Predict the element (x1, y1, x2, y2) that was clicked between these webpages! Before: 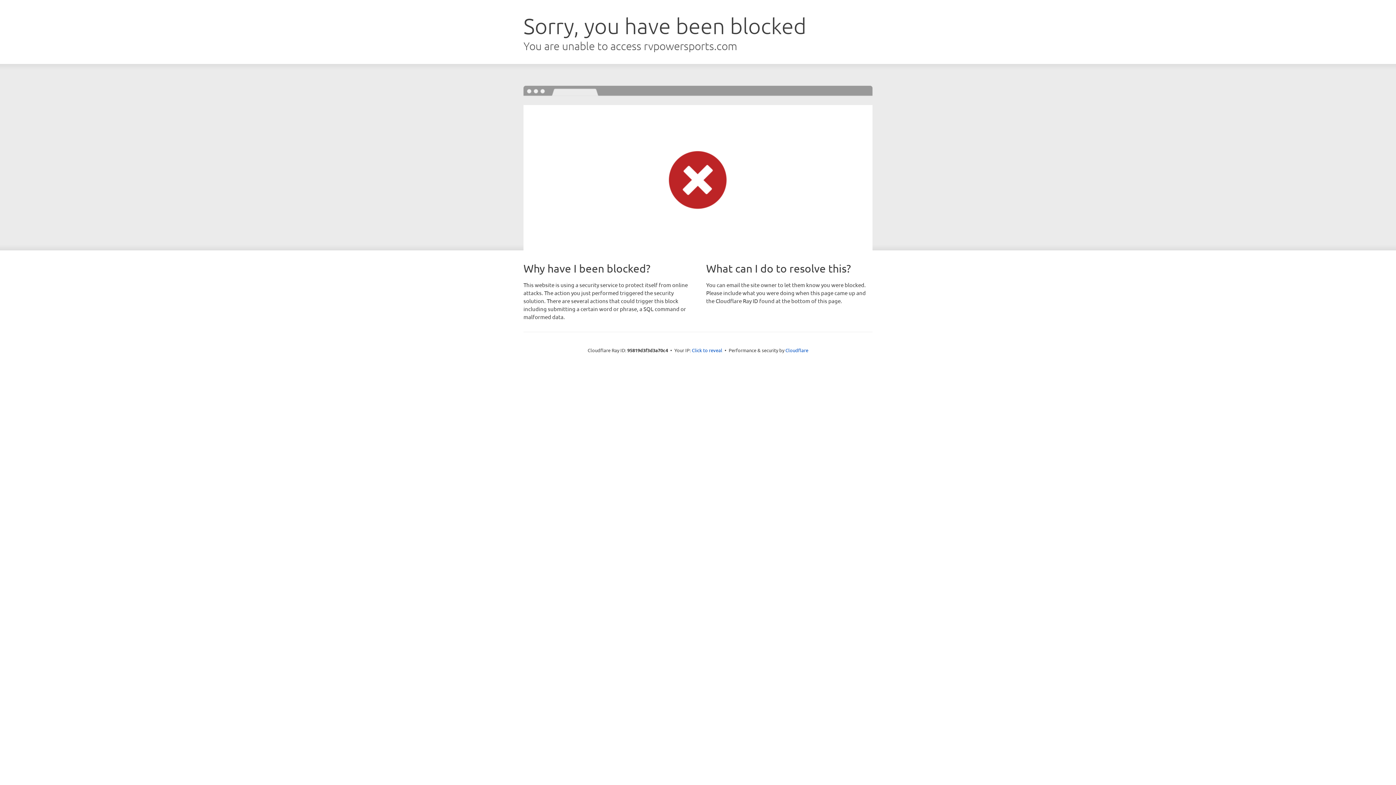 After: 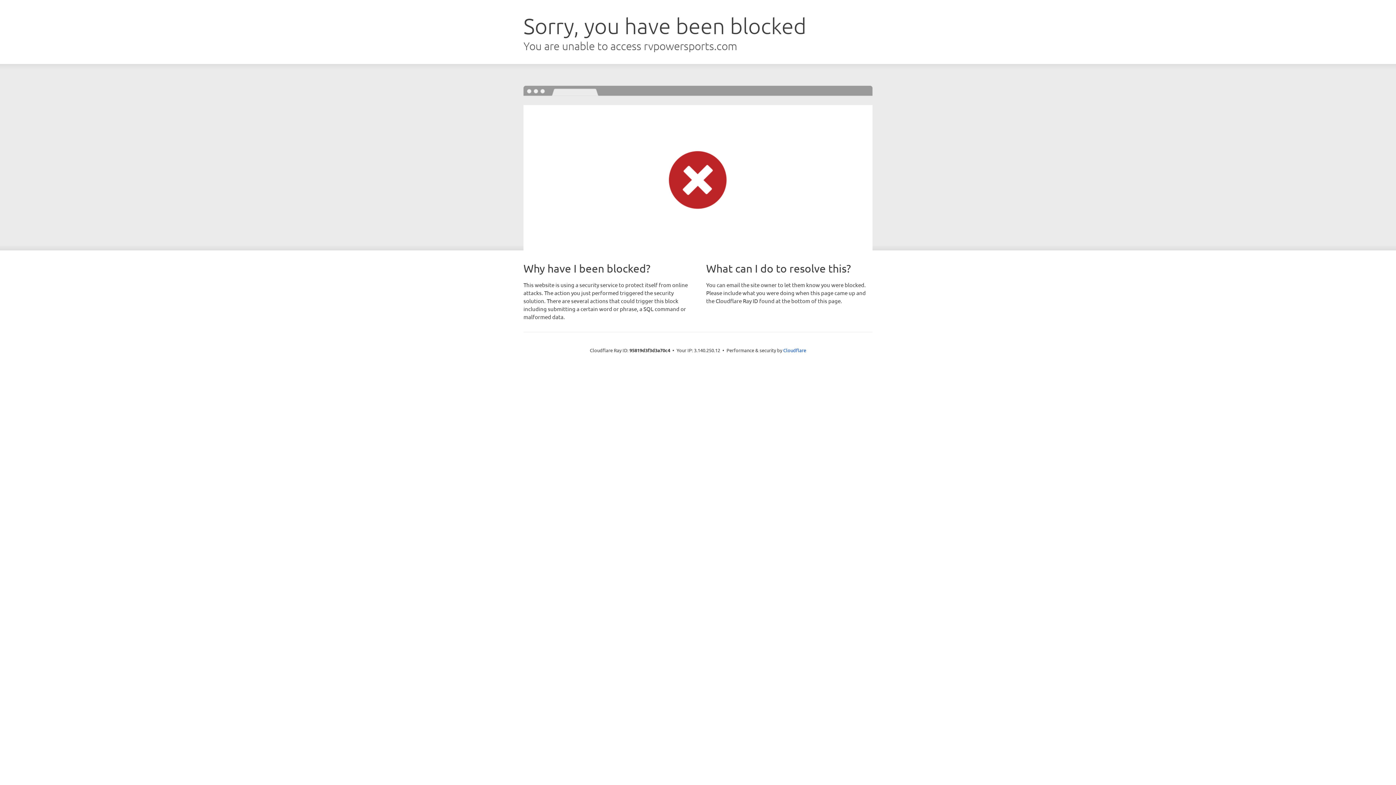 Action: bbox: (692, 346, 722, 353) label: Click to reveal